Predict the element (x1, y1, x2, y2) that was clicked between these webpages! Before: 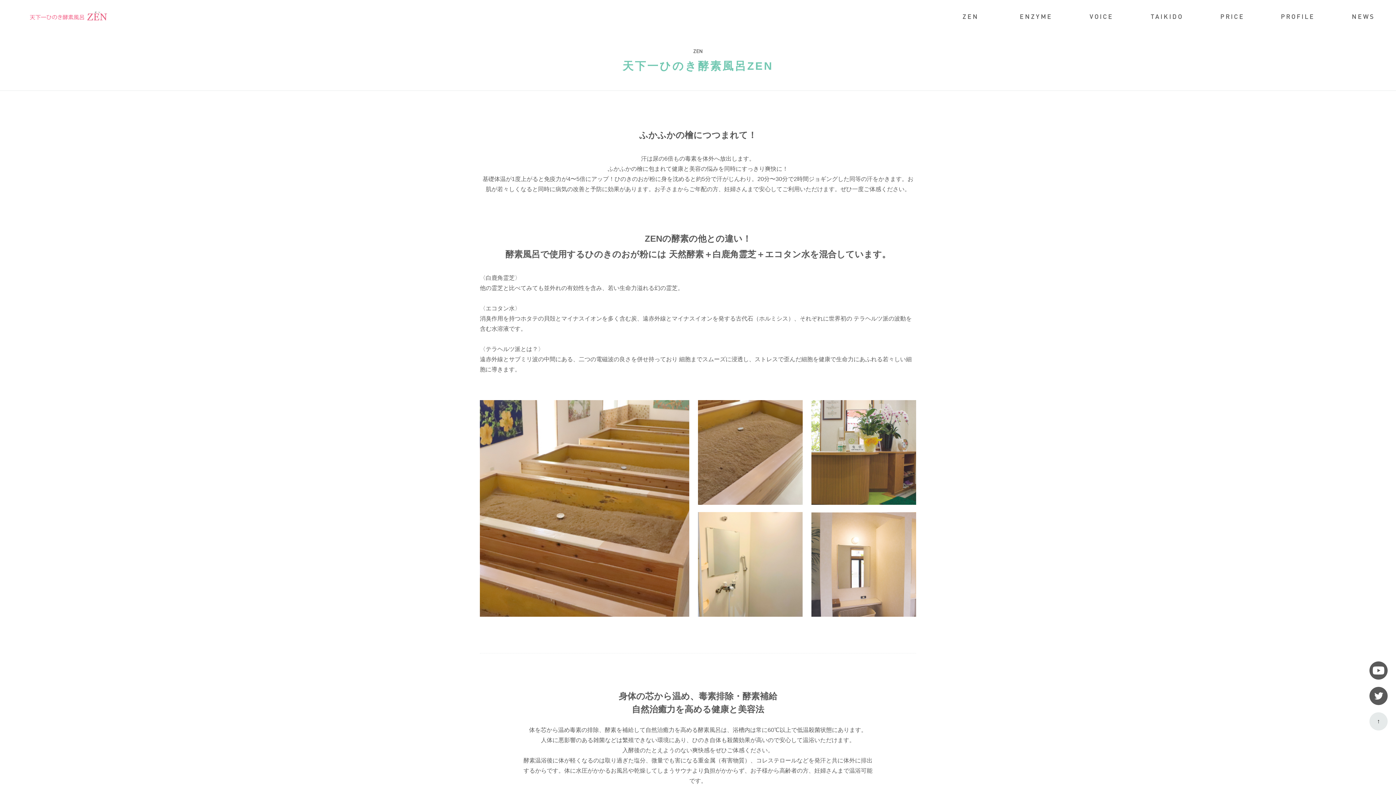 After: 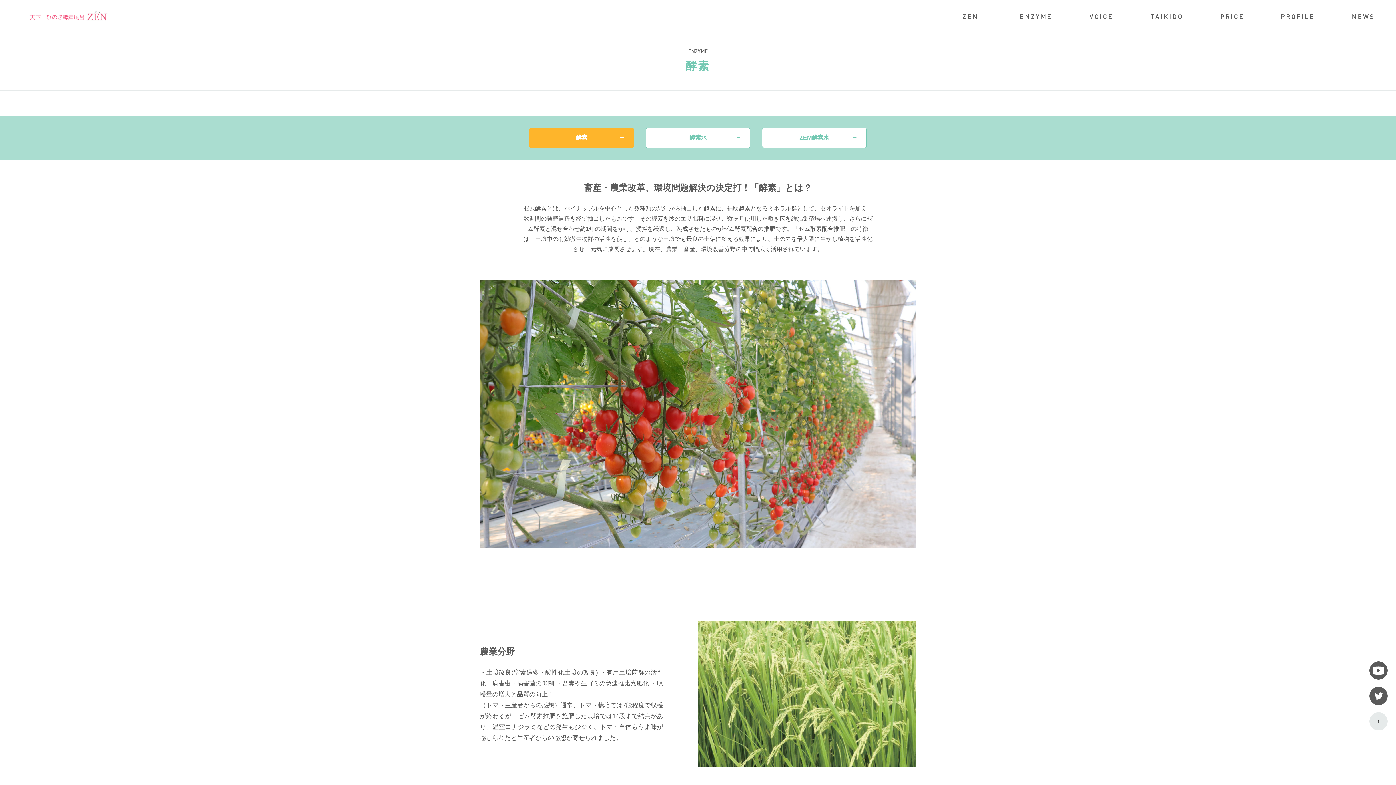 Action: label: ENZYME bbox: (1003, 0, 1069, 32)